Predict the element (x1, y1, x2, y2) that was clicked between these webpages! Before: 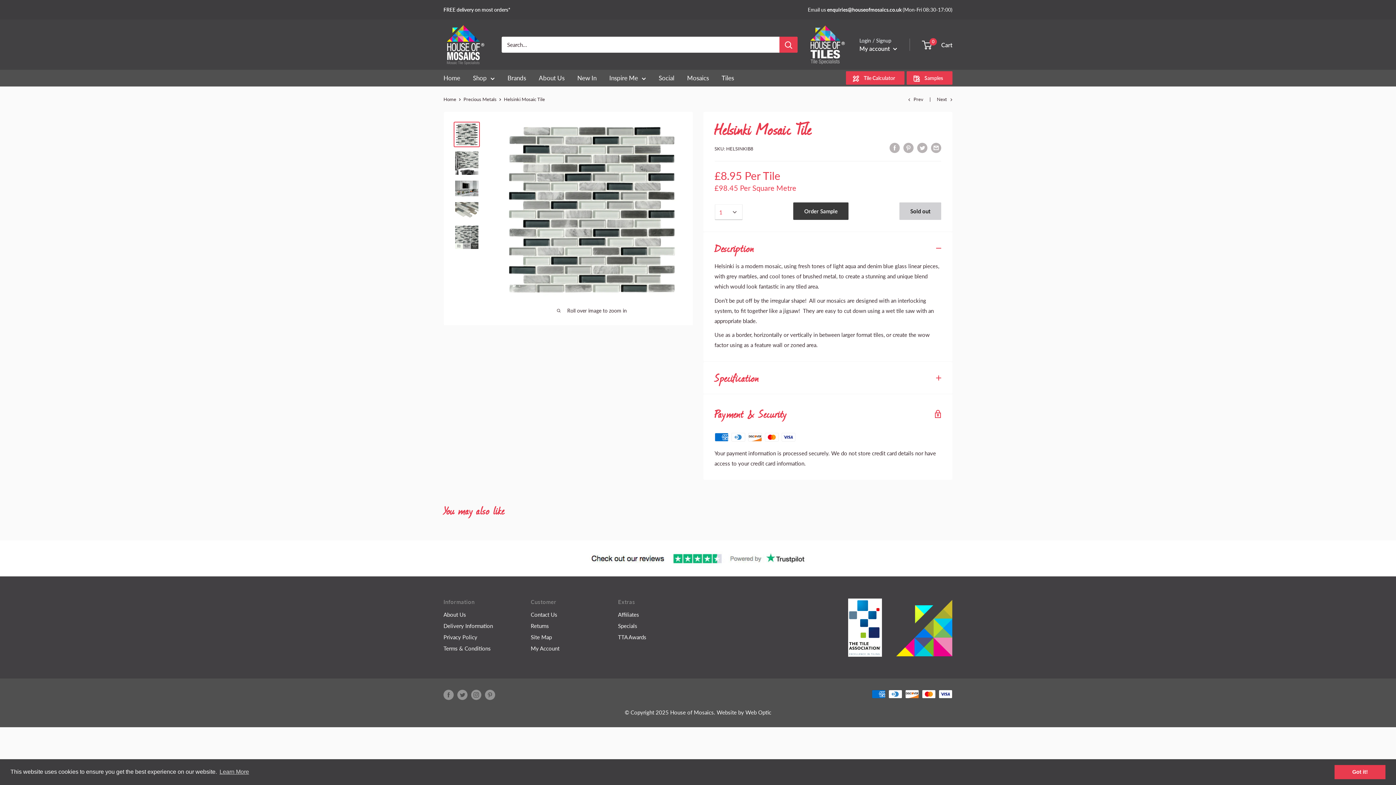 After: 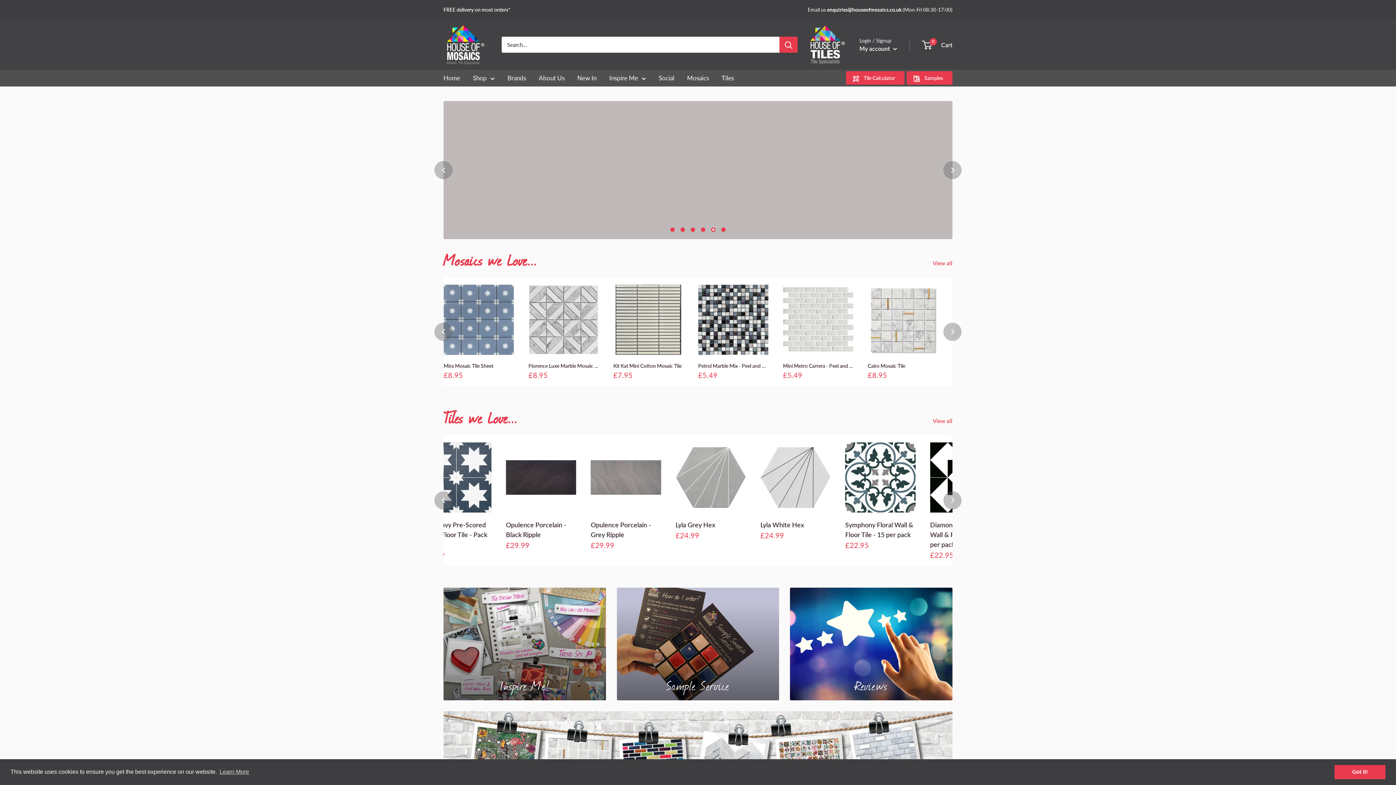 Action: bbox: (893, 599, 952, 657)